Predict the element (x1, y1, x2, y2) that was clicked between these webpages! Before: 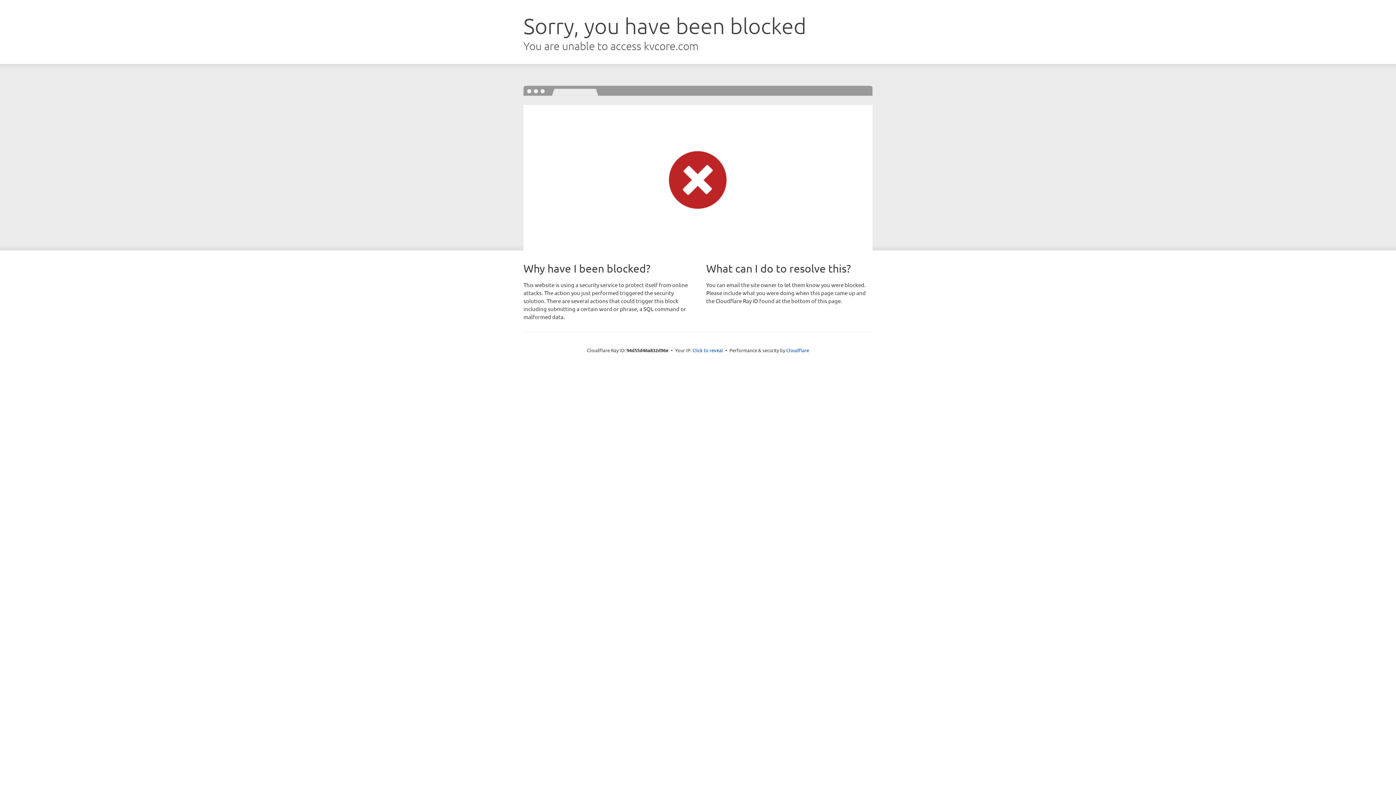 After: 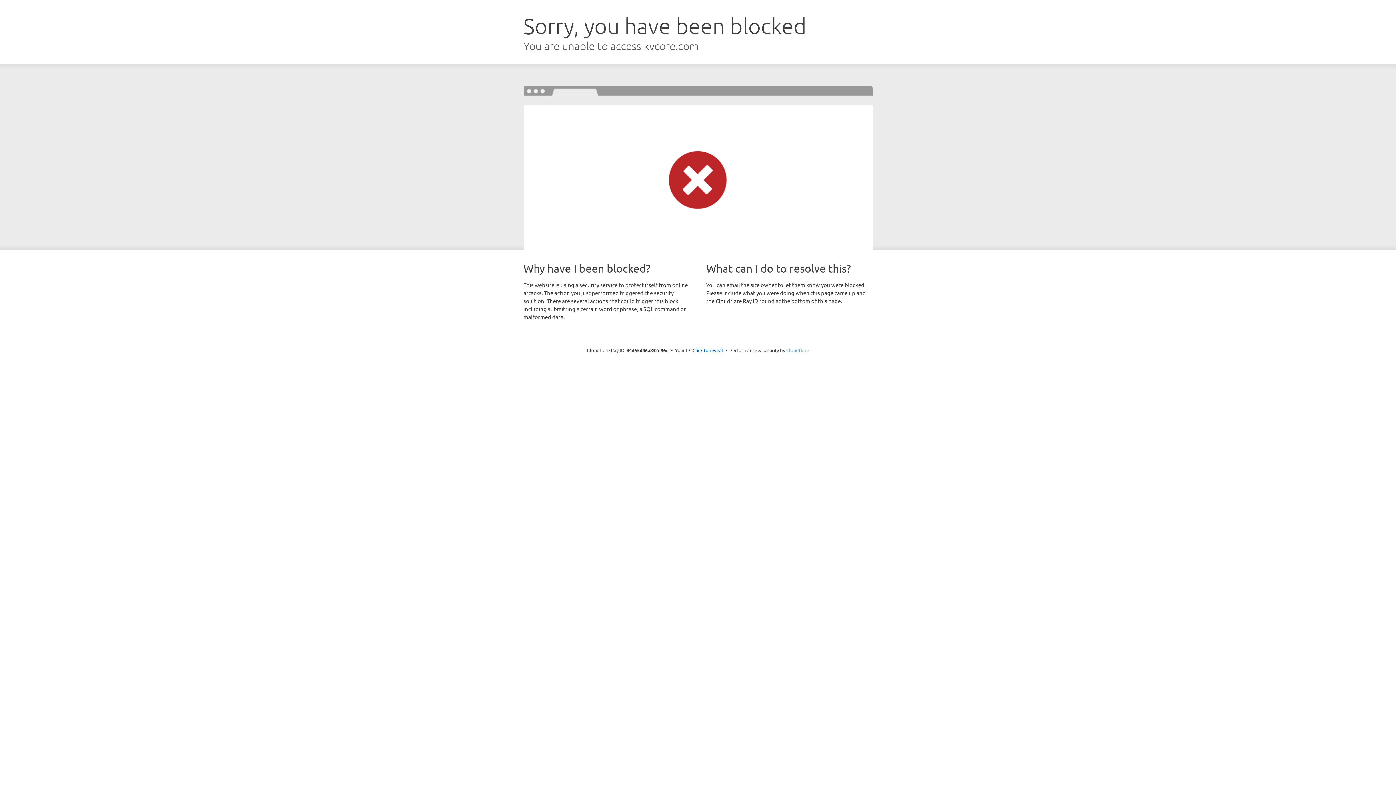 Action: label: Cloudflare bbox: (786, 347, 809, 353)